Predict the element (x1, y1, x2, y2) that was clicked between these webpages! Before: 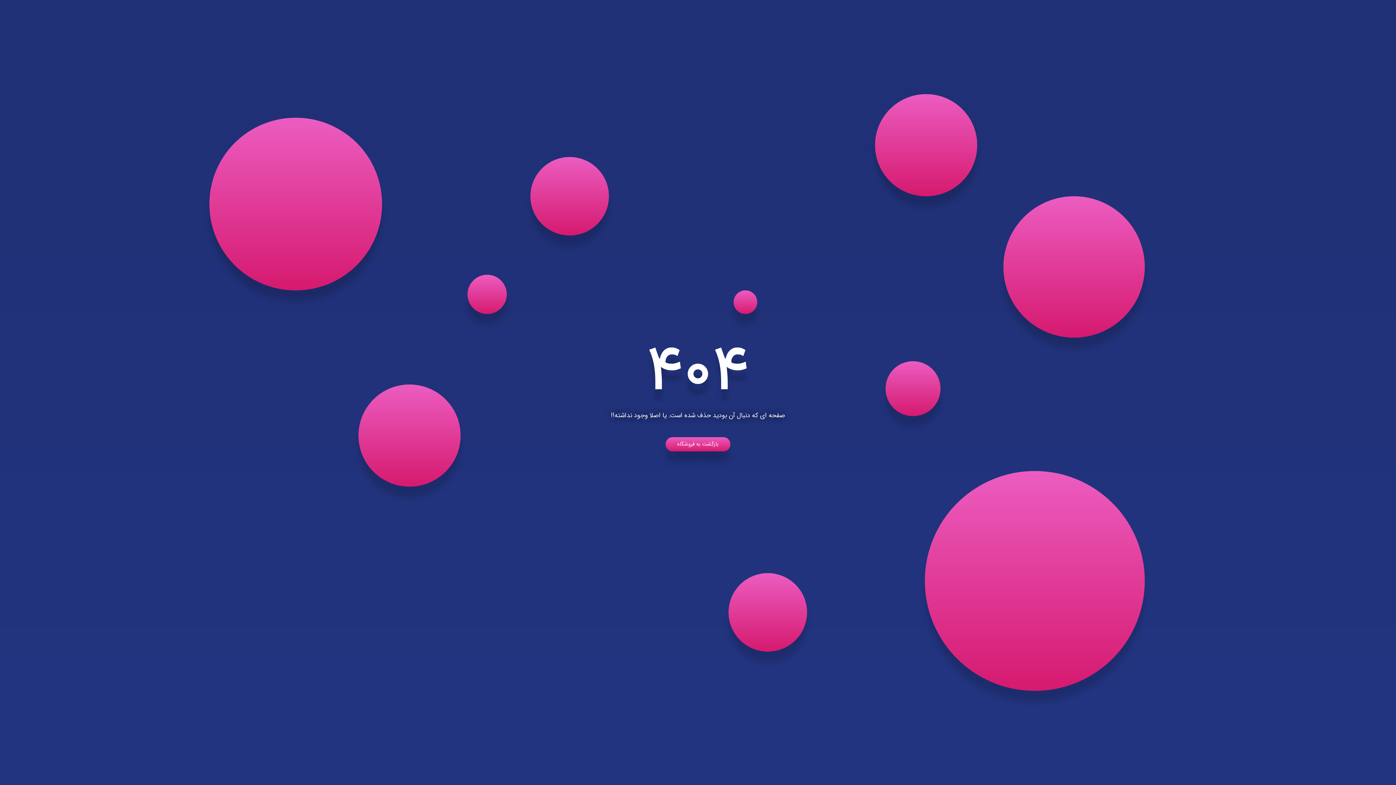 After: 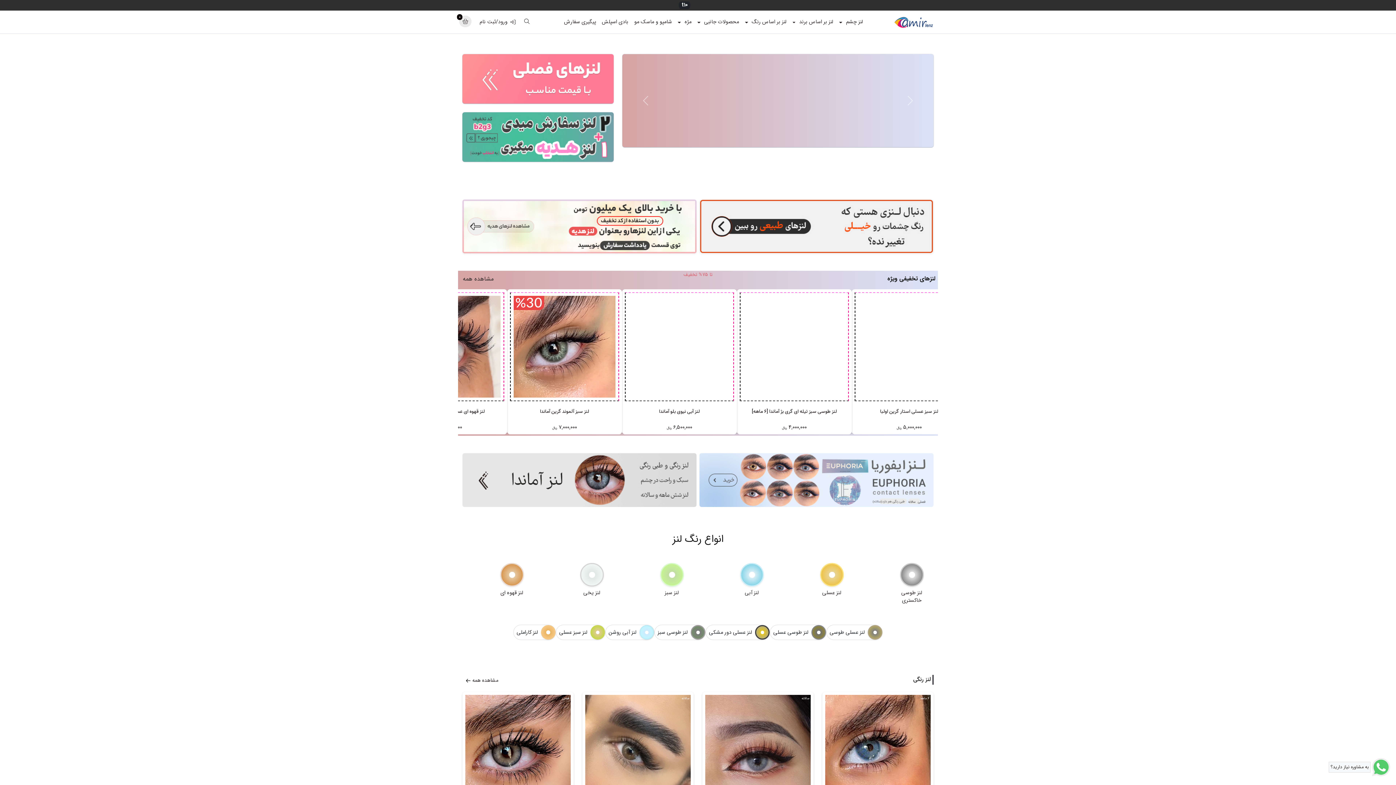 Action: label: بازگشت به فروشگاه bbox: (665, 437, 730, 451)